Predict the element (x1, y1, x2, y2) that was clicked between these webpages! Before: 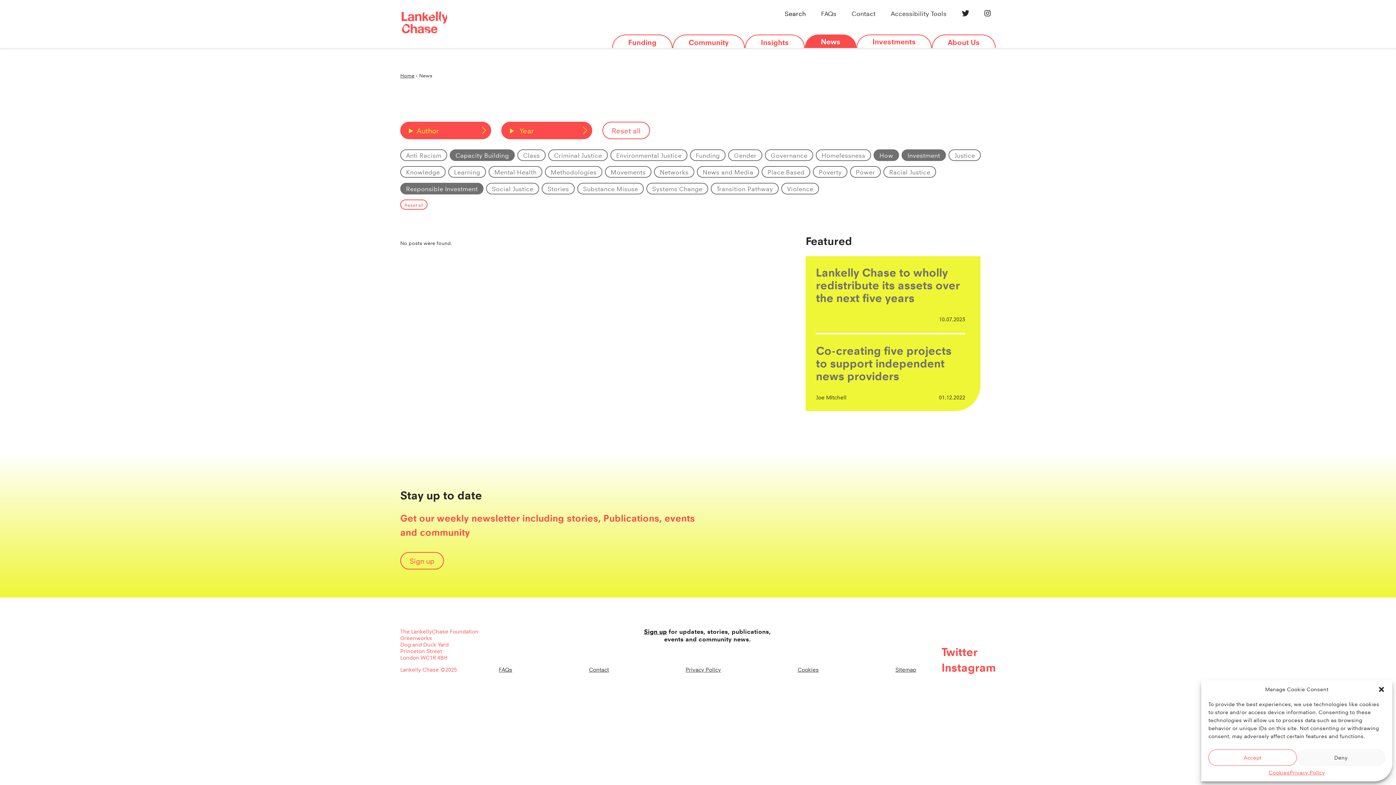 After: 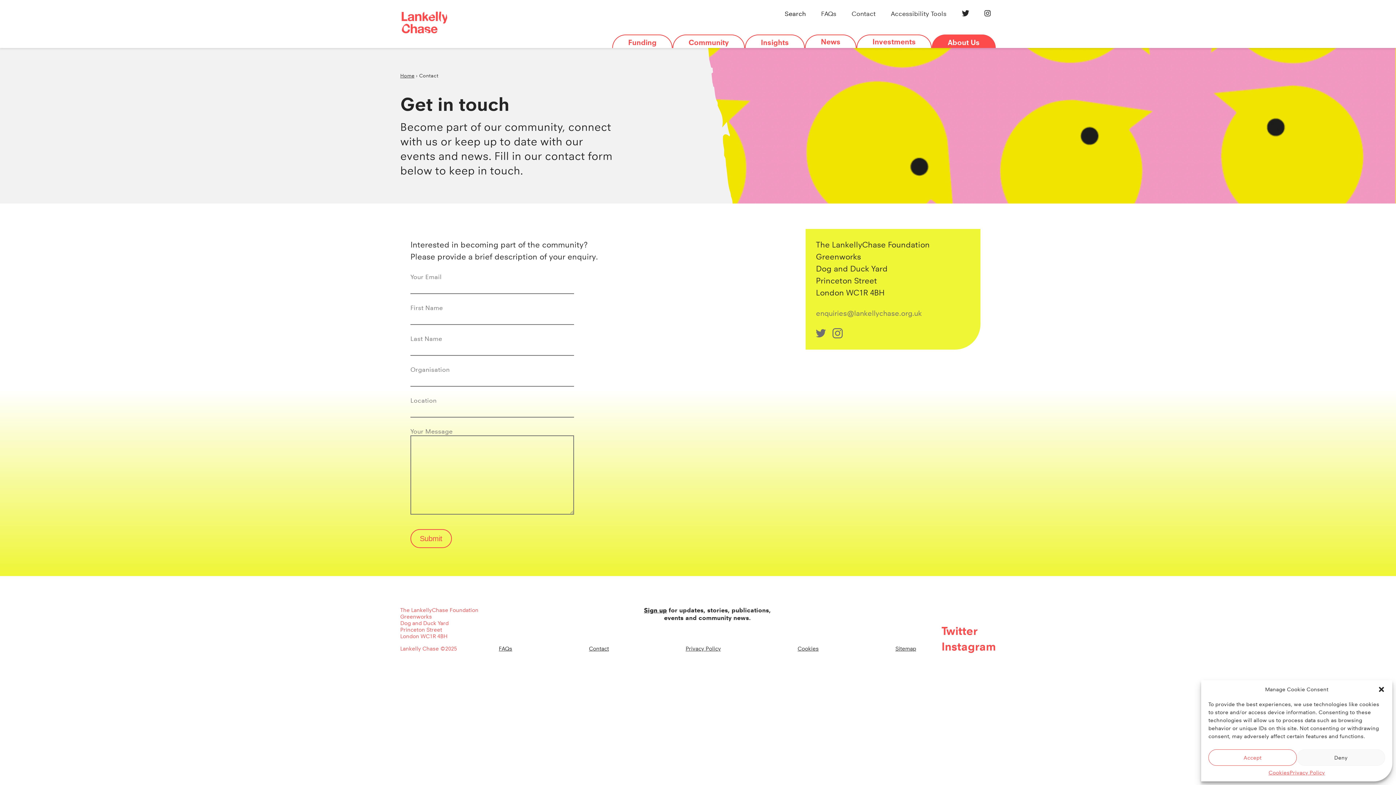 Action: bbox: (851, 10, 875, 17) label: Contact